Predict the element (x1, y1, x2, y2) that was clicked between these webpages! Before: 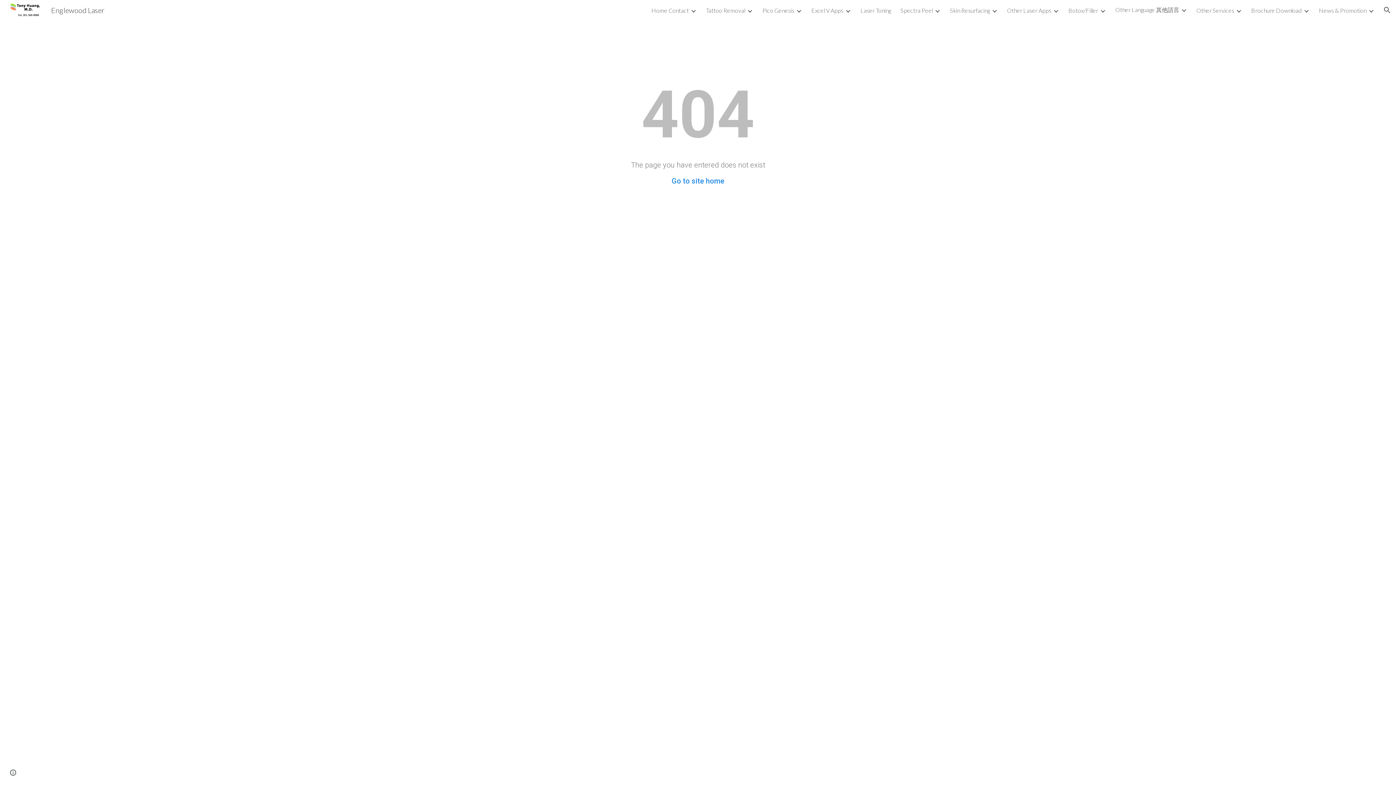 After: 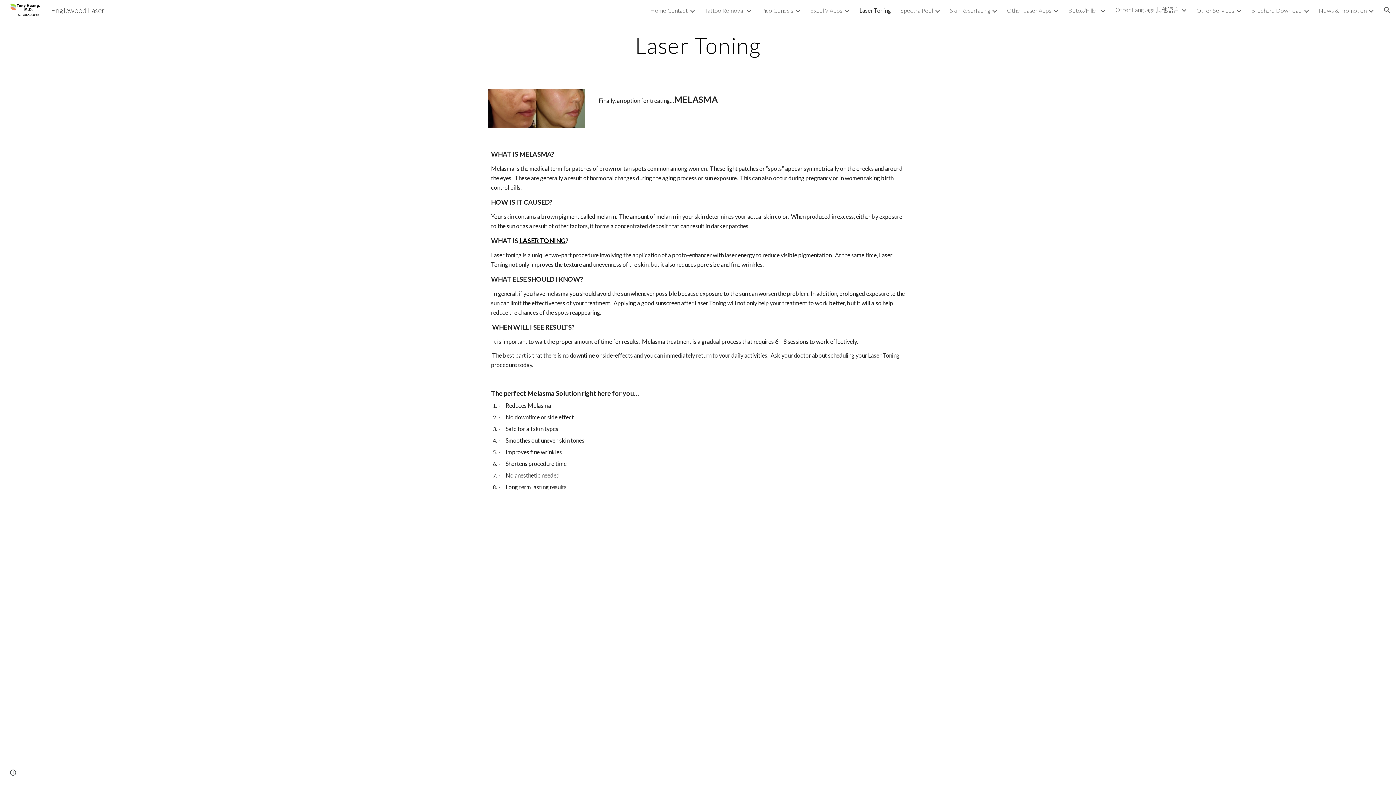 Action: bbox: (860, 6, 891, 13) label: Laser Toning